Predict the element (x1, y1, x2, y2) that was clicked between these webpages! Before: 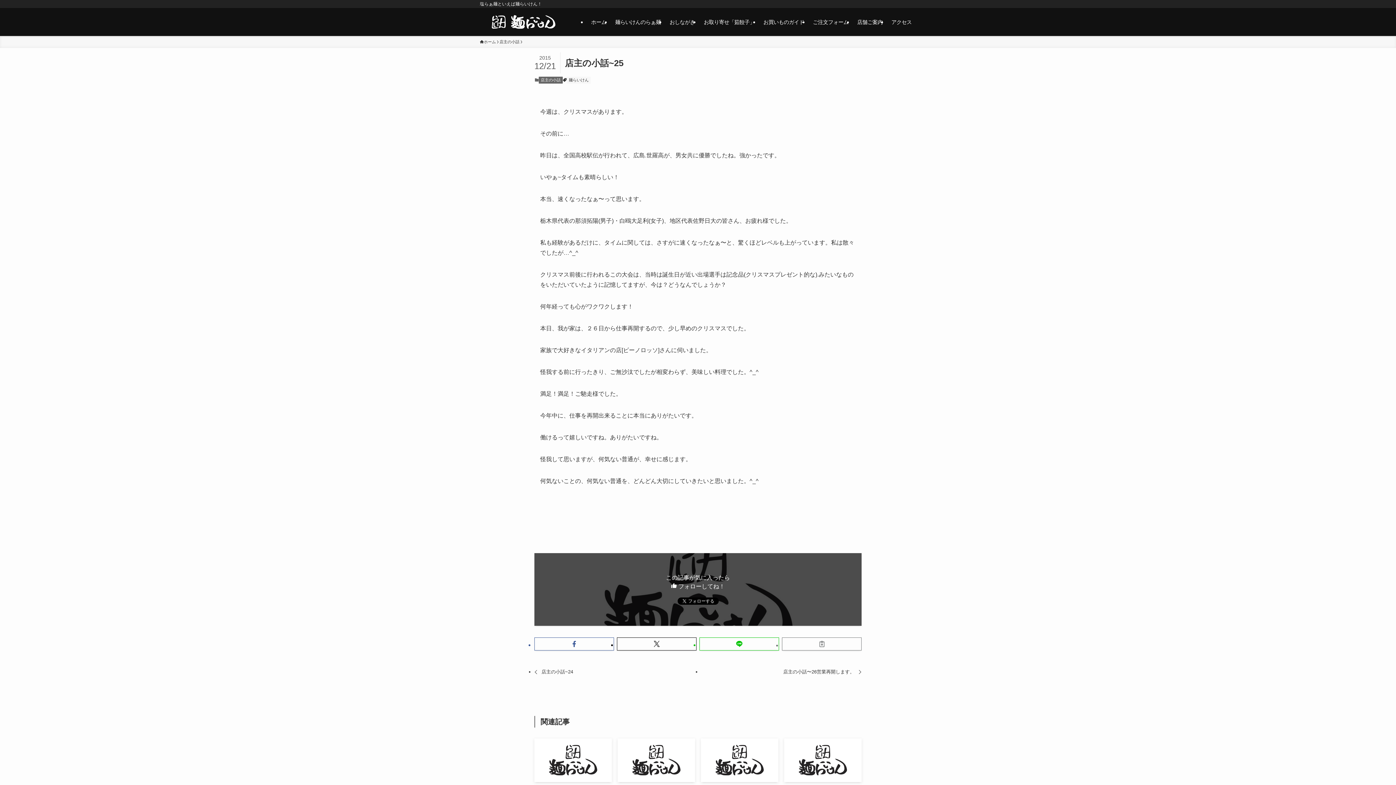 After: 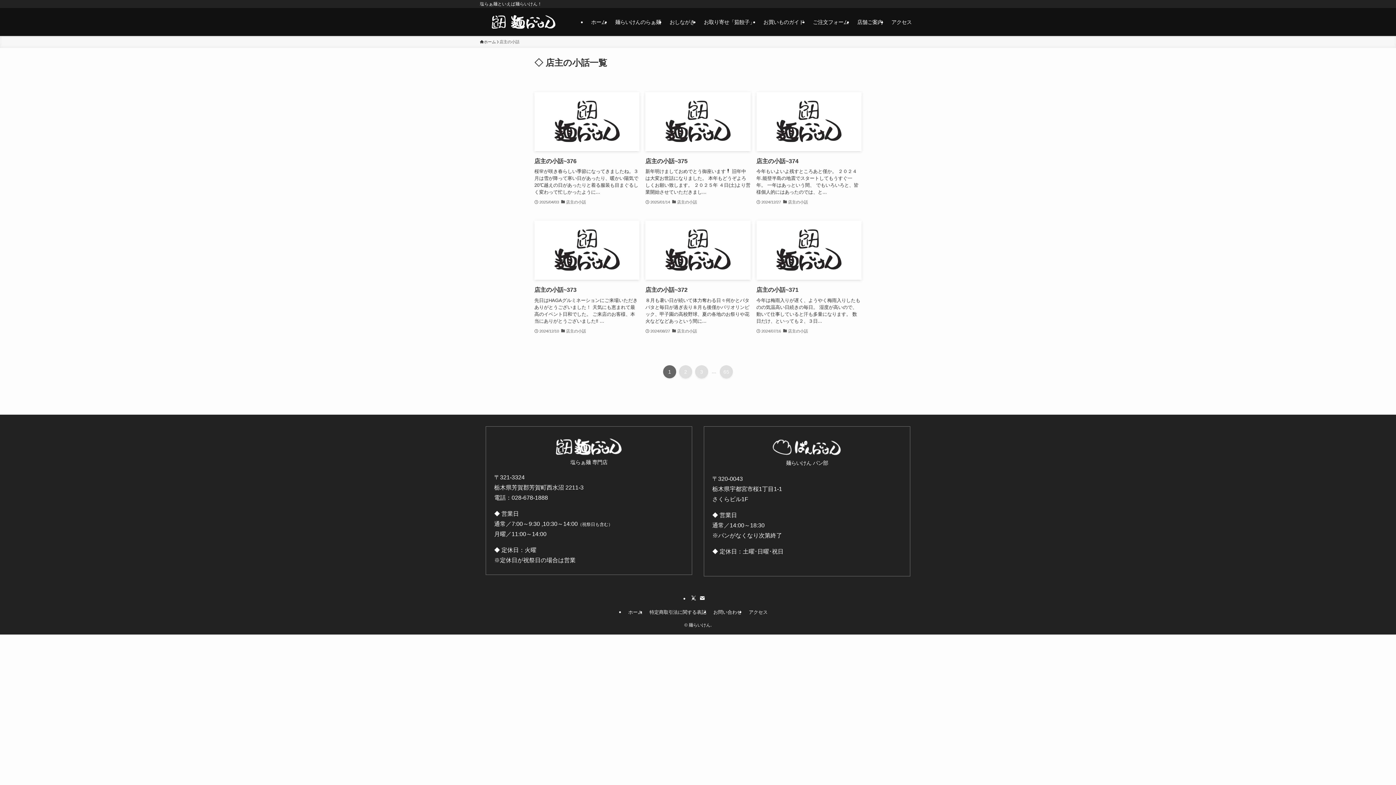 Action: label: 店主の小話 bbox: (499, 38, 519, 45)